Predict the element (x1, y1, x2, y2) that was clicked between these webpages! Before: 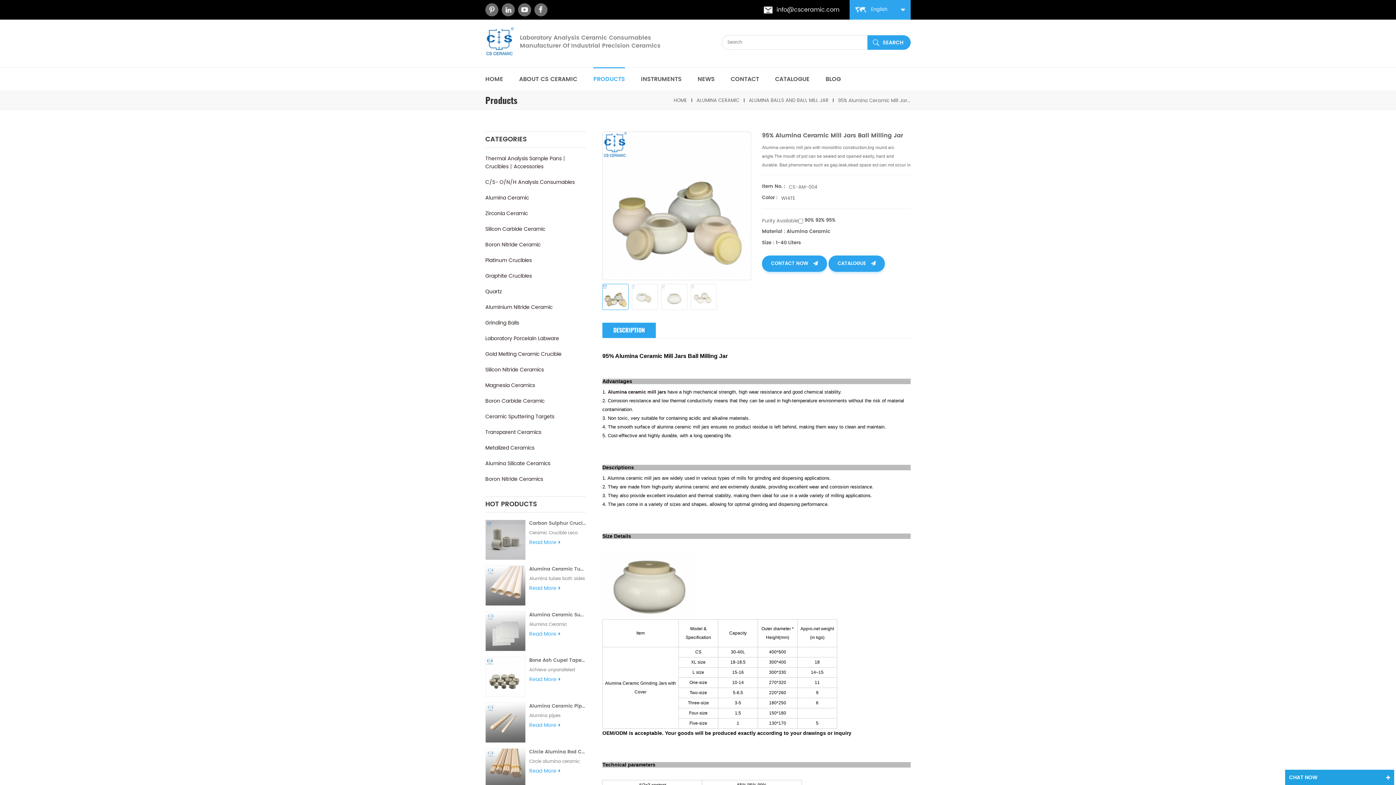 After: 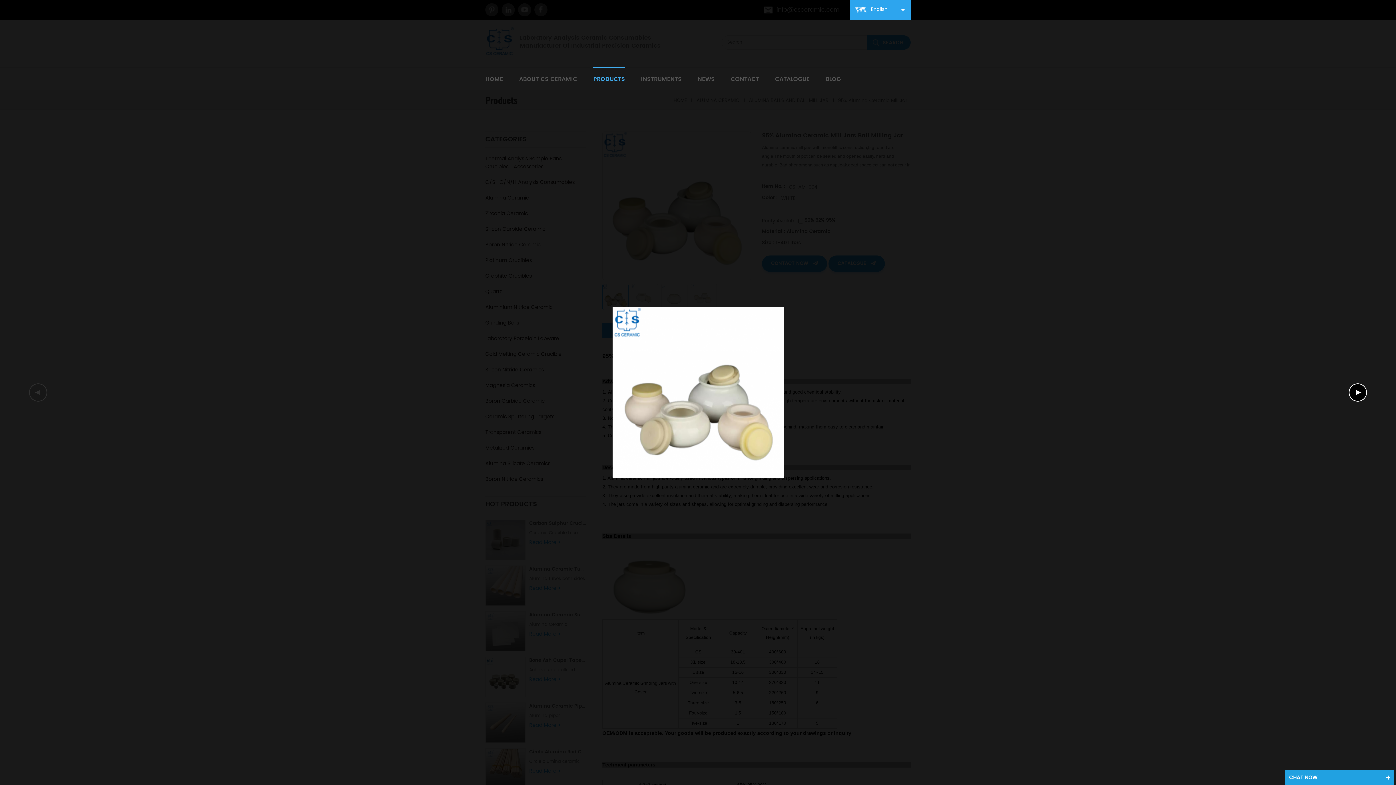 Action: bbox: (602, 132, 750, 280)